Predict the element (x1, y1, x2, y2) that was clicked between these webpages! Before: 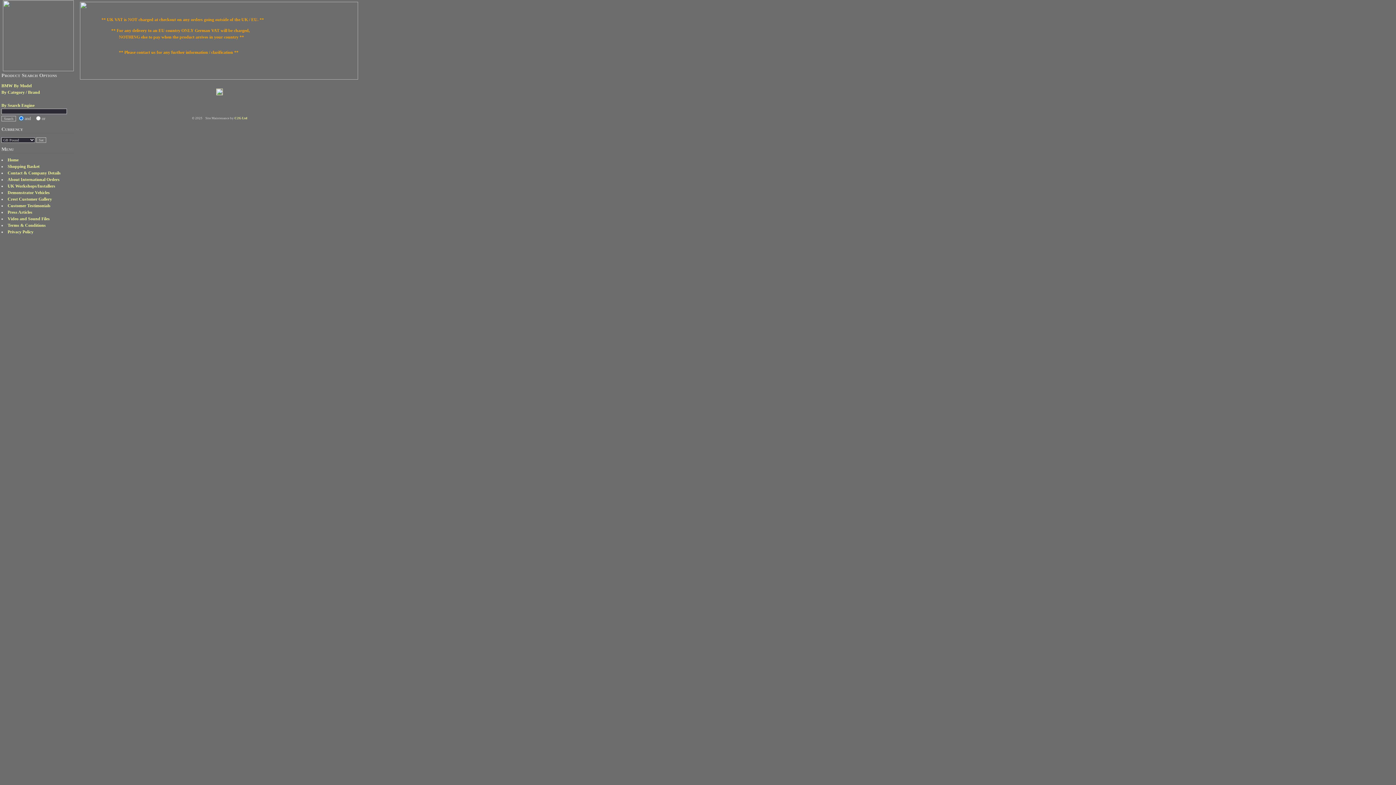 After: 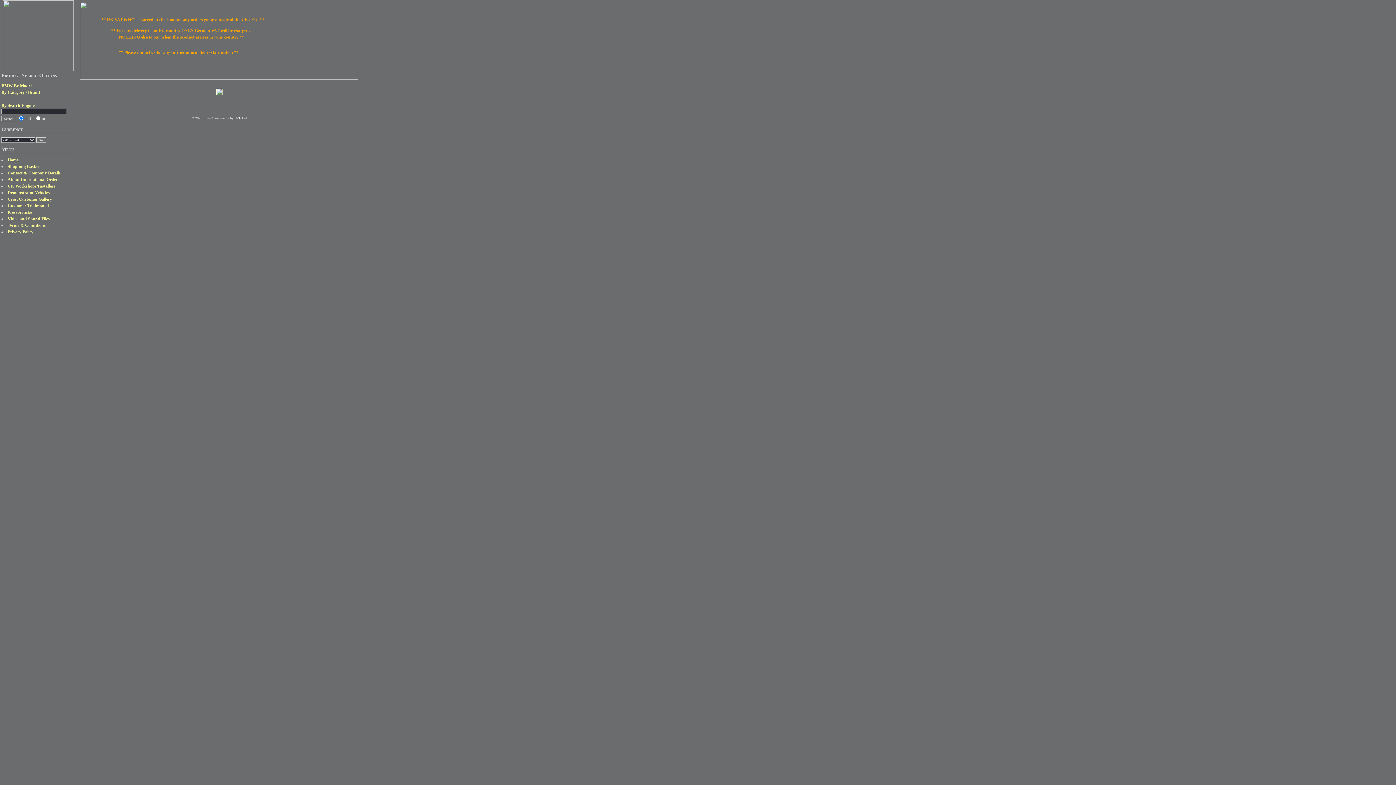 Action: bbox: (234, 116, 247, 120) label: C2G Ltd